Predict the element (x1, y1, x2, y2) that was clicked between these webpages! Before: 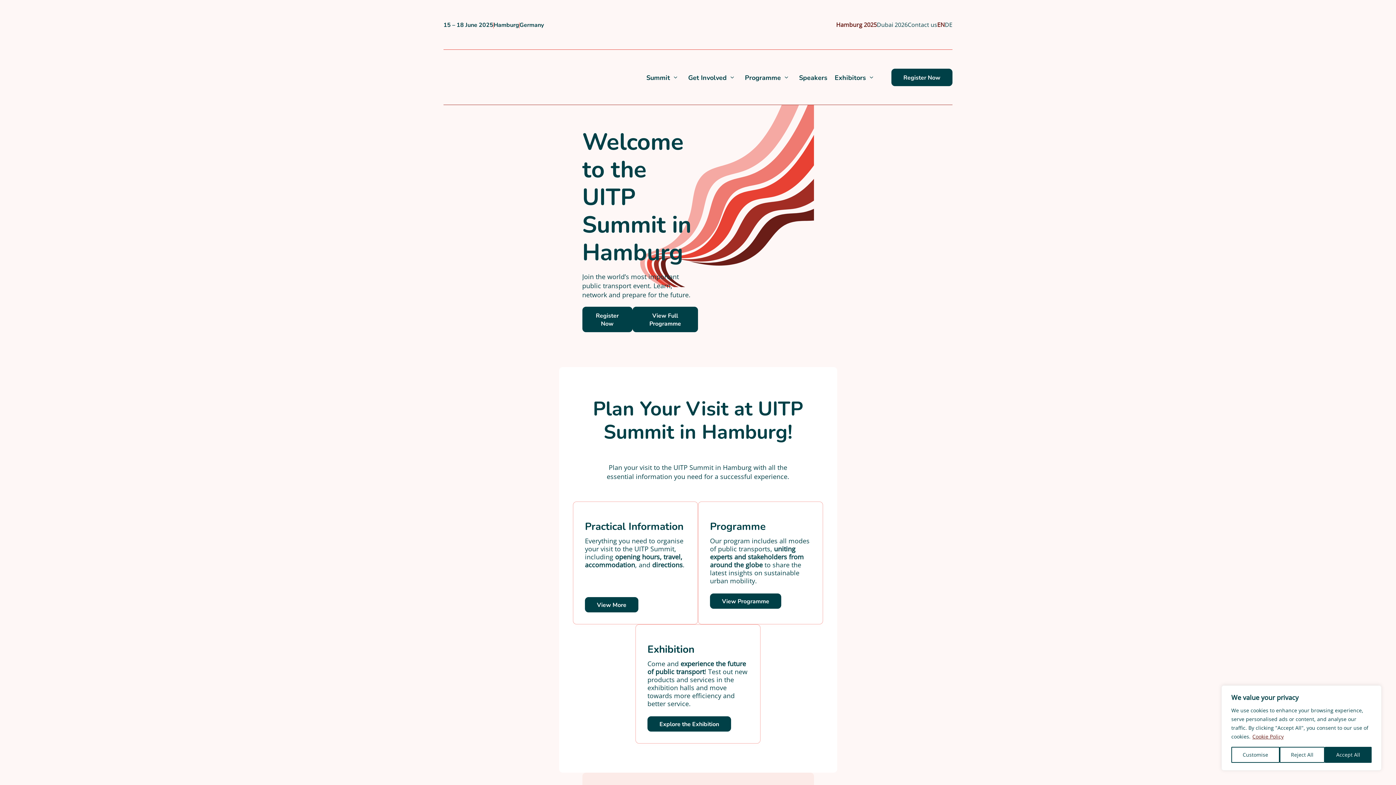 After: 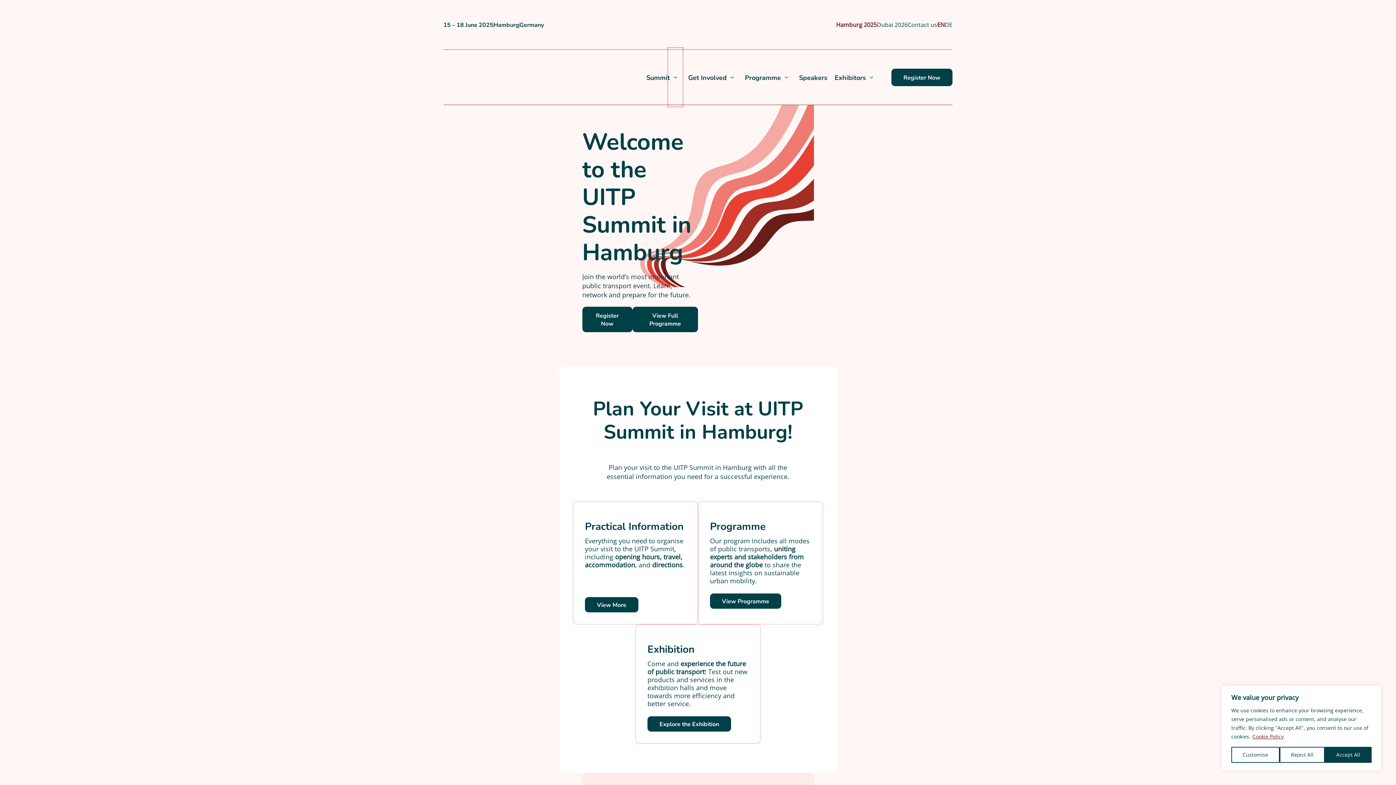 Action: label: Expand or collapse a sub menu bbox: (670, 49, 681, 104)